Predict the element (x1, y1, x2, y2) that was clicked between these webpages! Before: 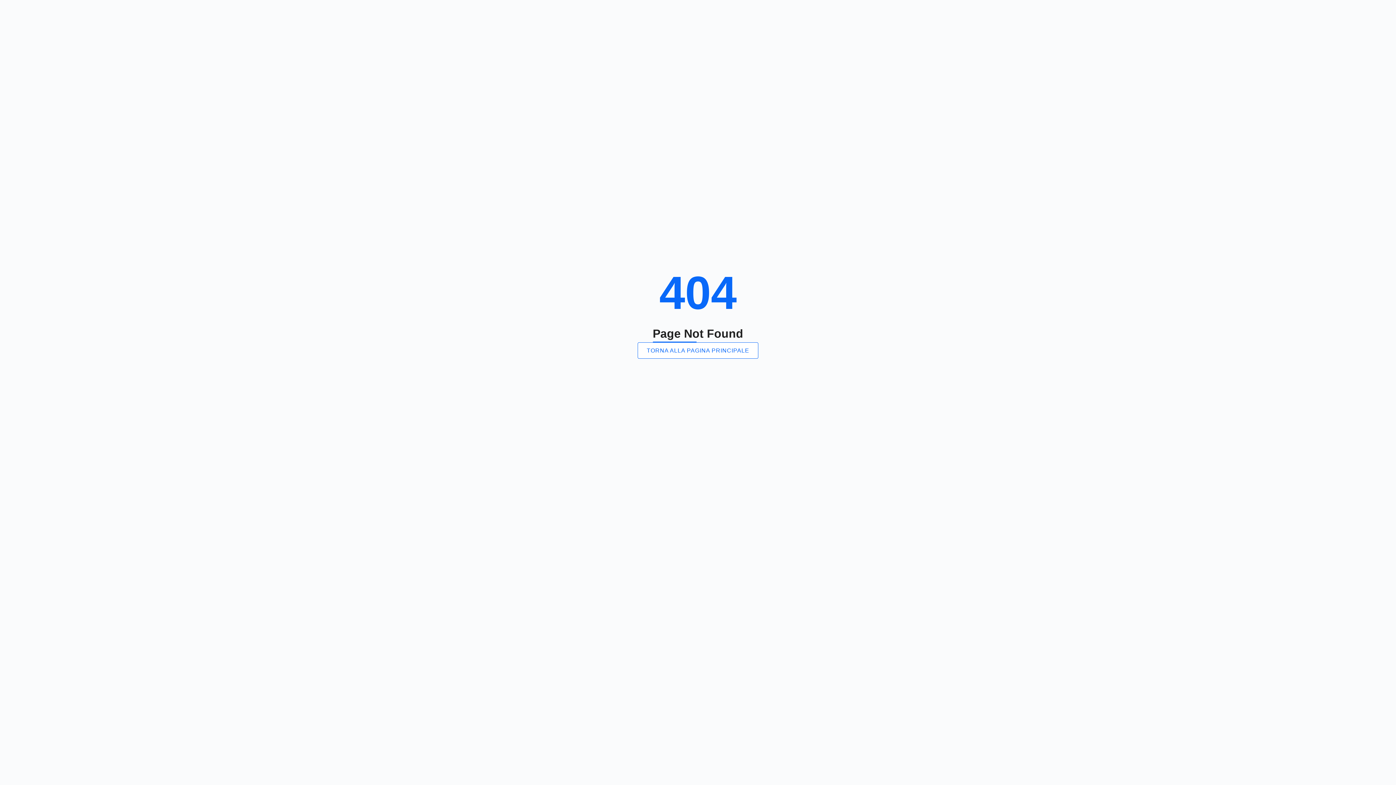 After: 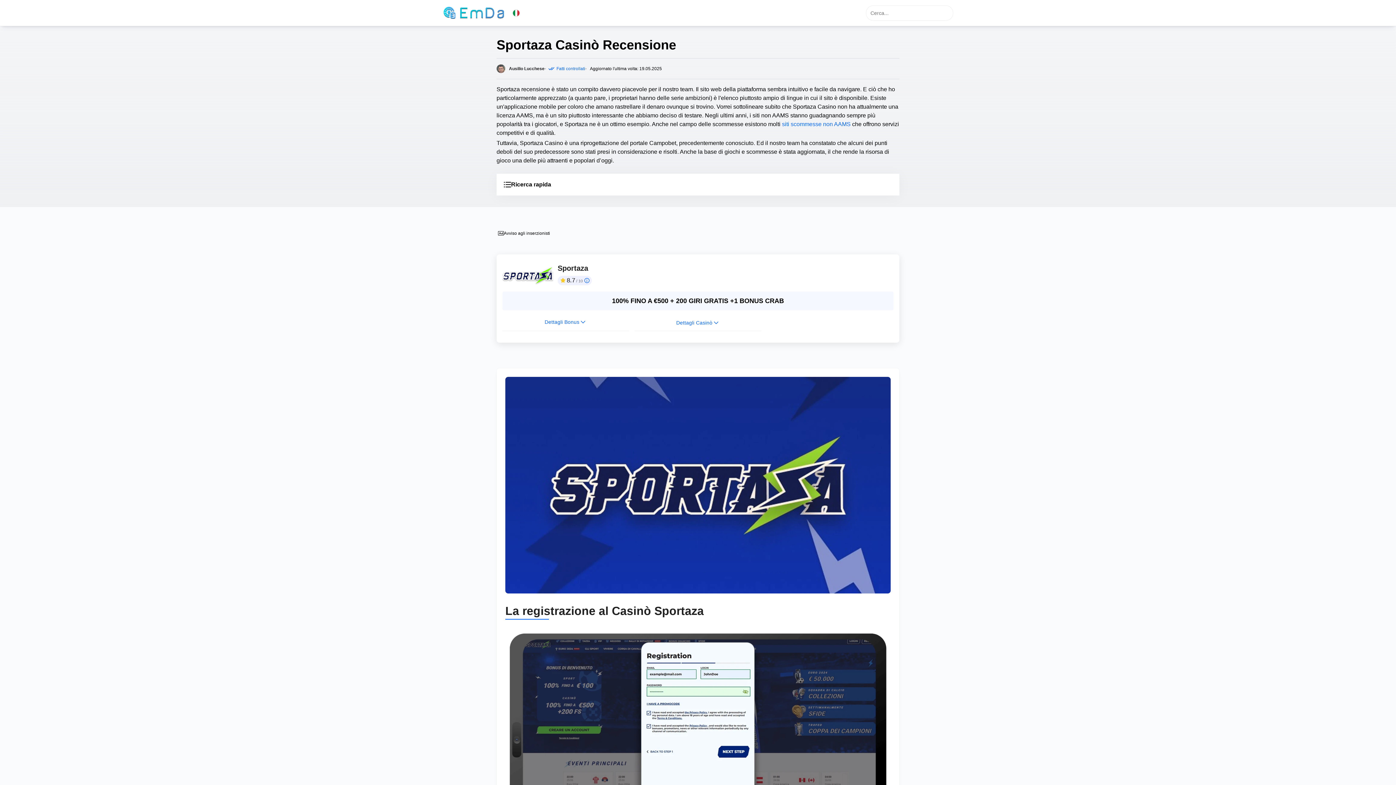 Action: bbox: (637, 342, 758, 358) label: TORNA ALLA PAGINA PRINCIPALE